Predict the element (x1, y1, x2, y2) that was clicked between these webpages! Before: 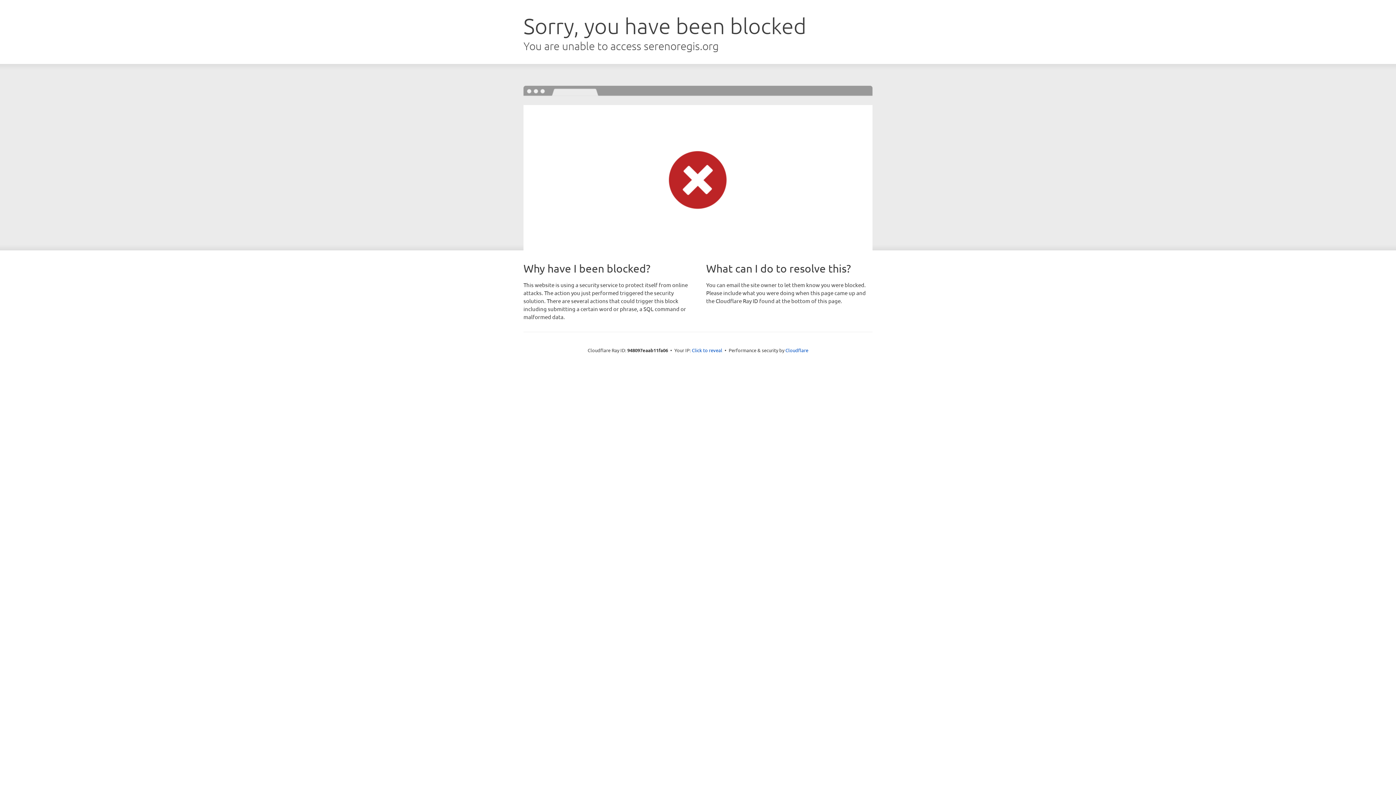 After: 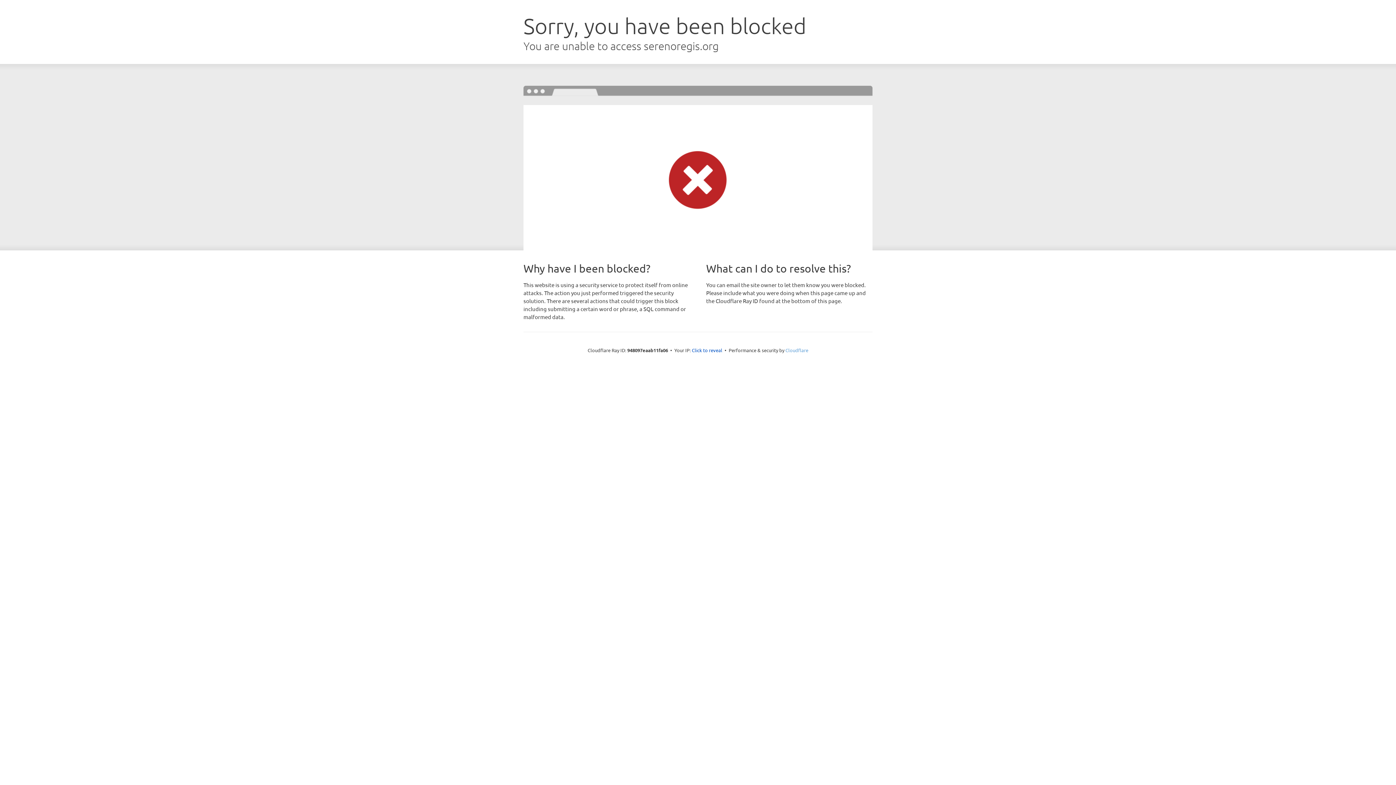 Action: label: Cloudflare bbox: (785, 347, 808, 353)